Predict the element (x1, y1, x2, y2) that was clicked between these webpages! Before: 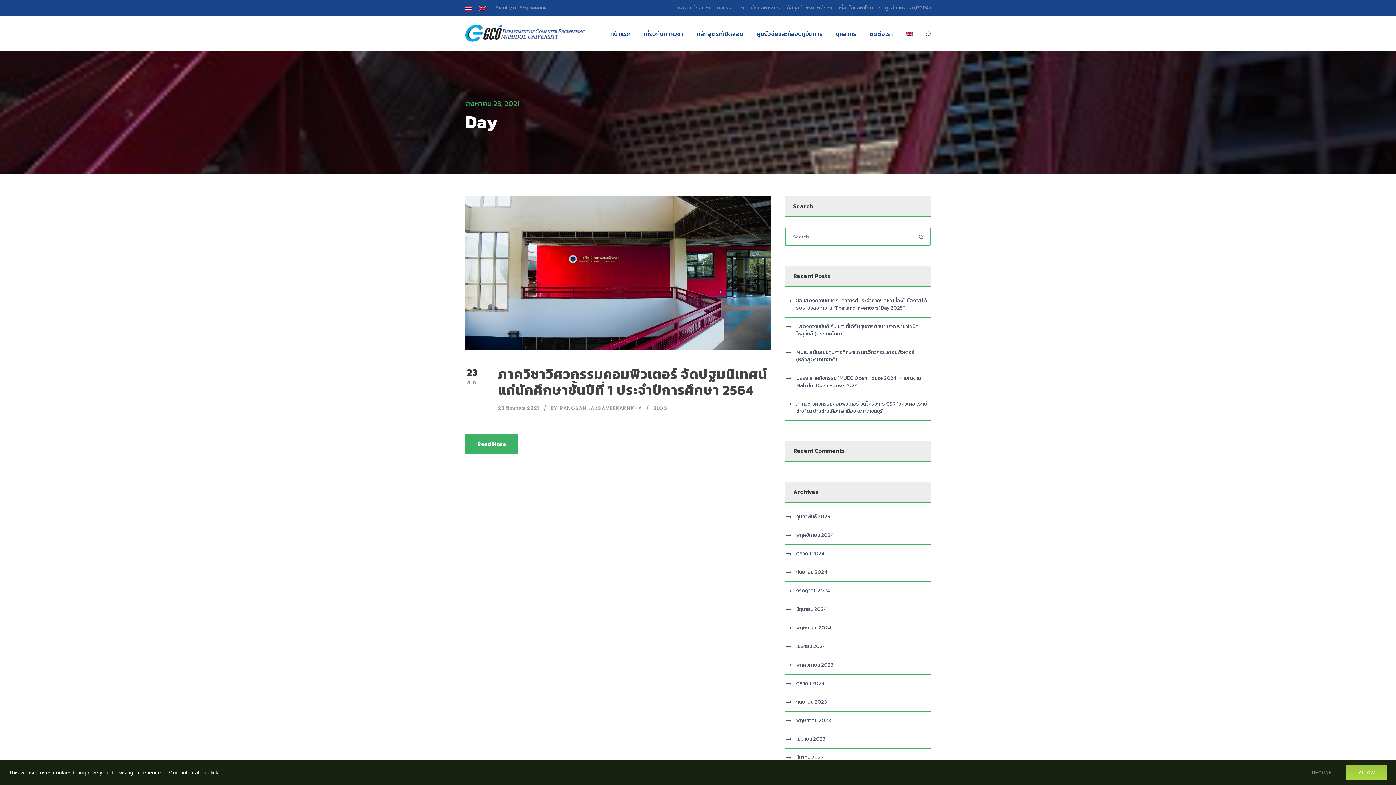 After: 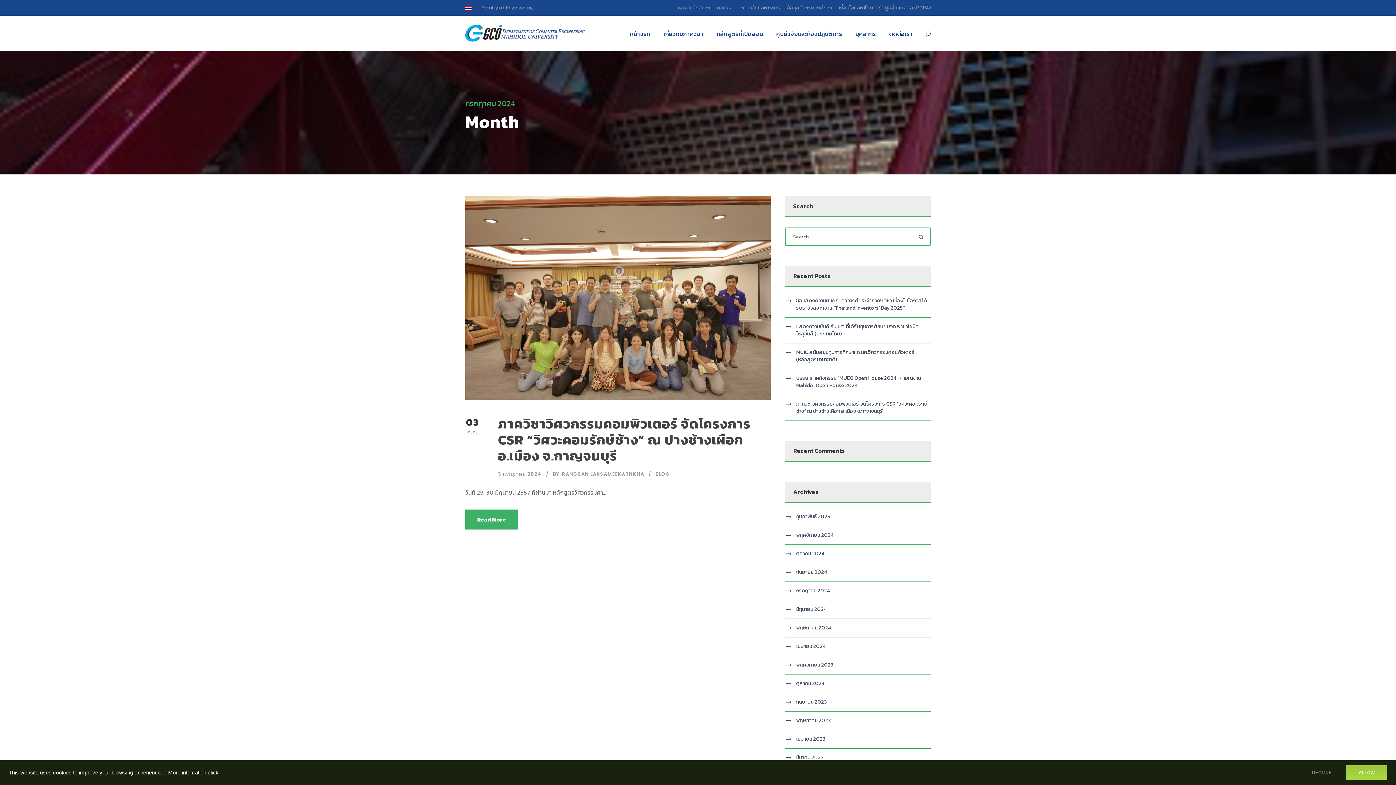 Action: label: กรกฎาคม 2024 bbox: (796, 587, 830, 594)